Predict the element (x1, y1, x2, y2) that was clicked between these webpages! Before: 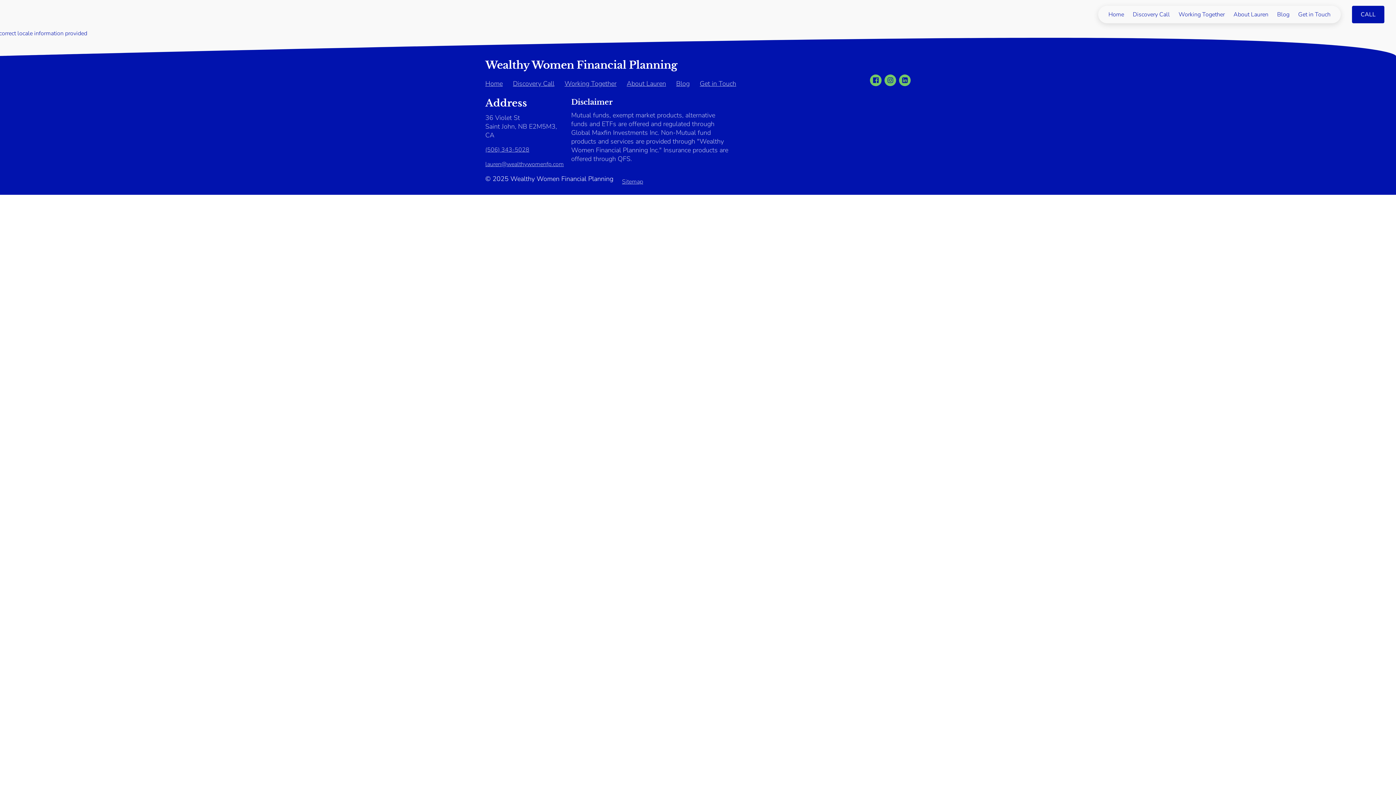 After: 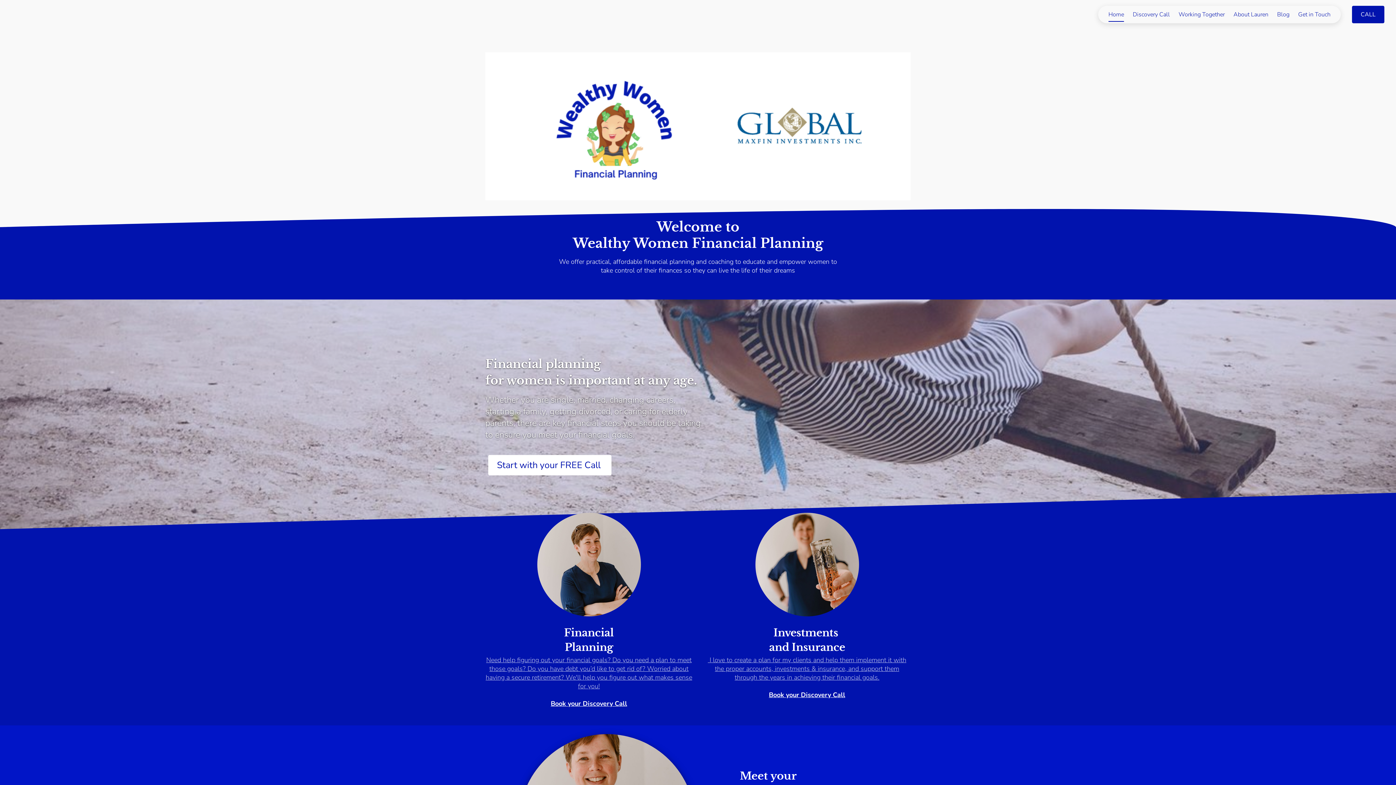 Action: label: Home bbox: (1104, 5, 1128, 23)